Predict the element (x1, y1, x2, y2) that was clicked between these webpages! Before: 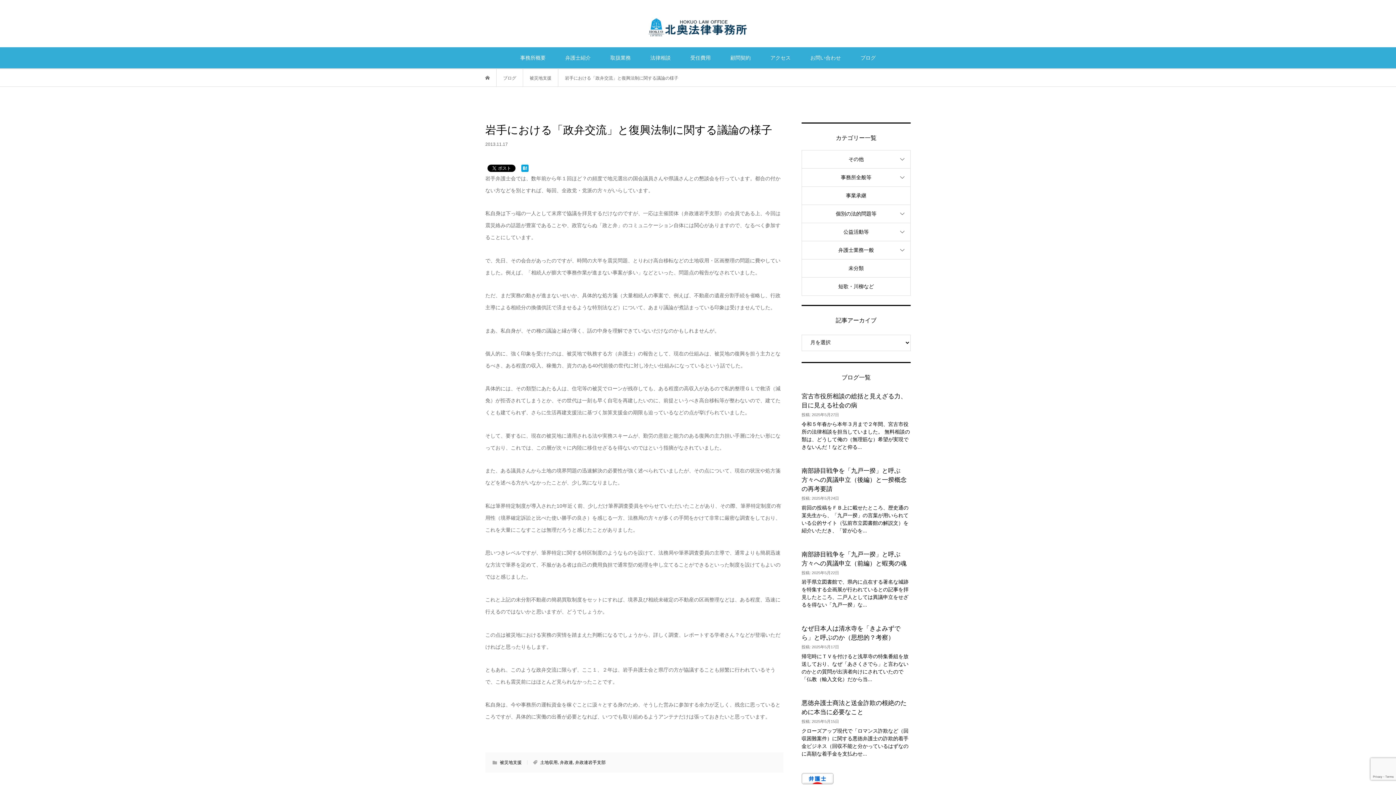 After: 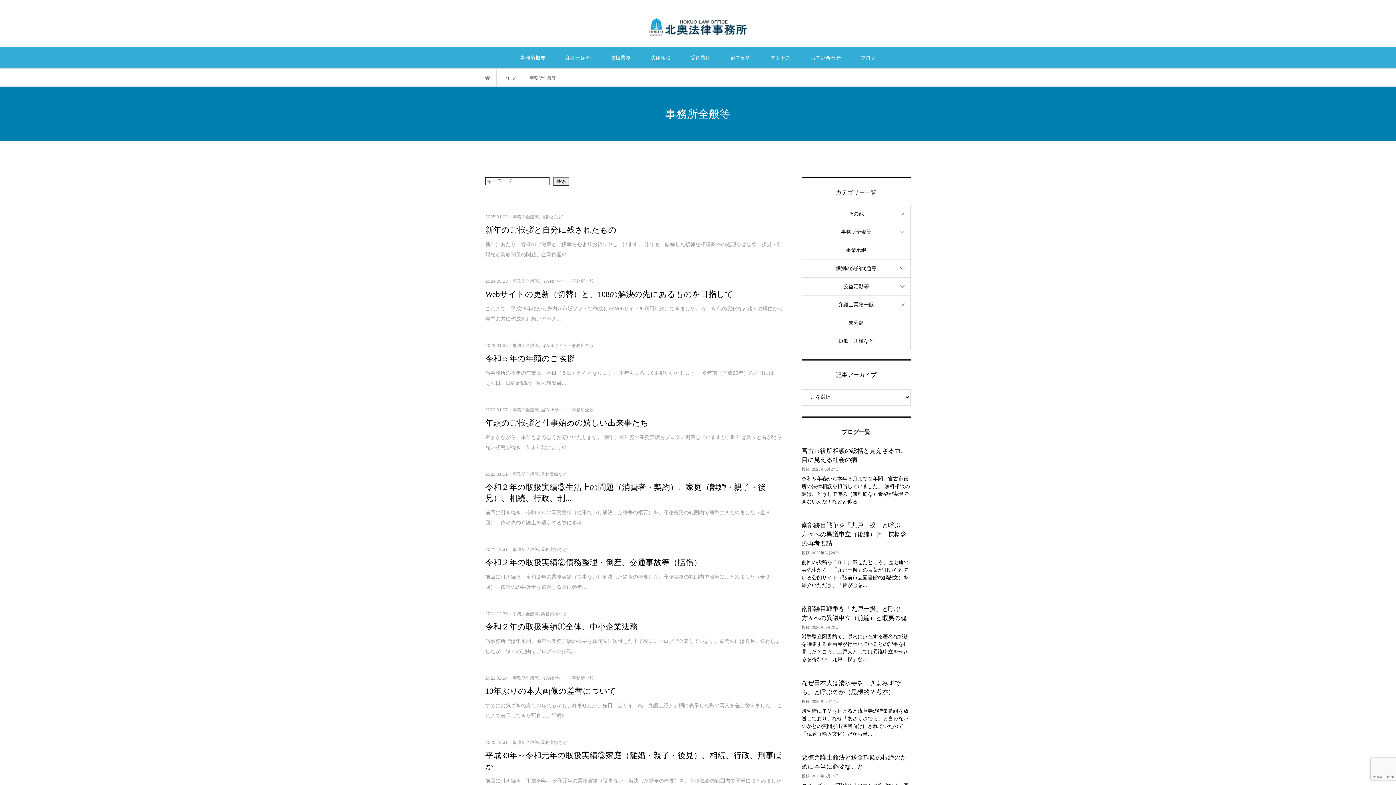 Action: label: 事務所全般等 bbox: (802, 168, 910, 186)